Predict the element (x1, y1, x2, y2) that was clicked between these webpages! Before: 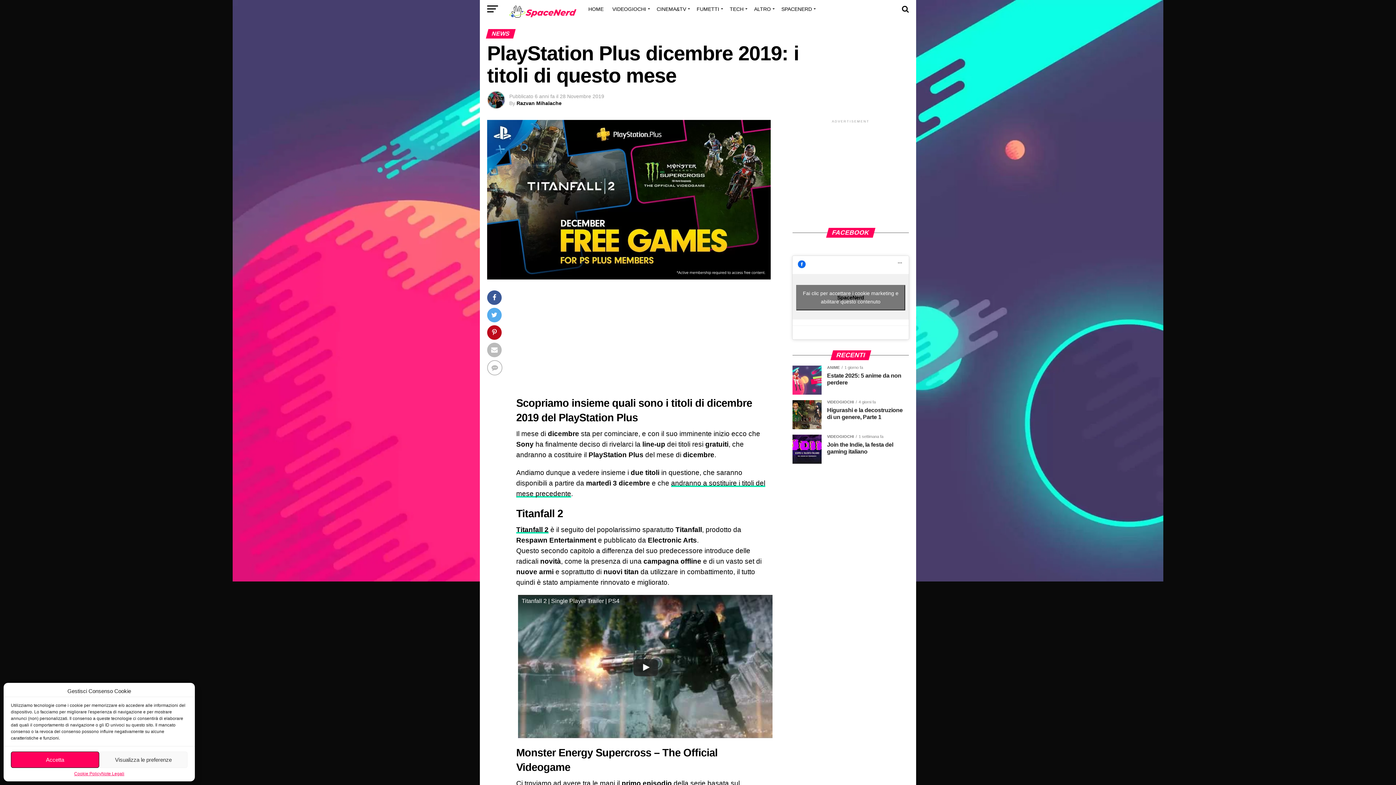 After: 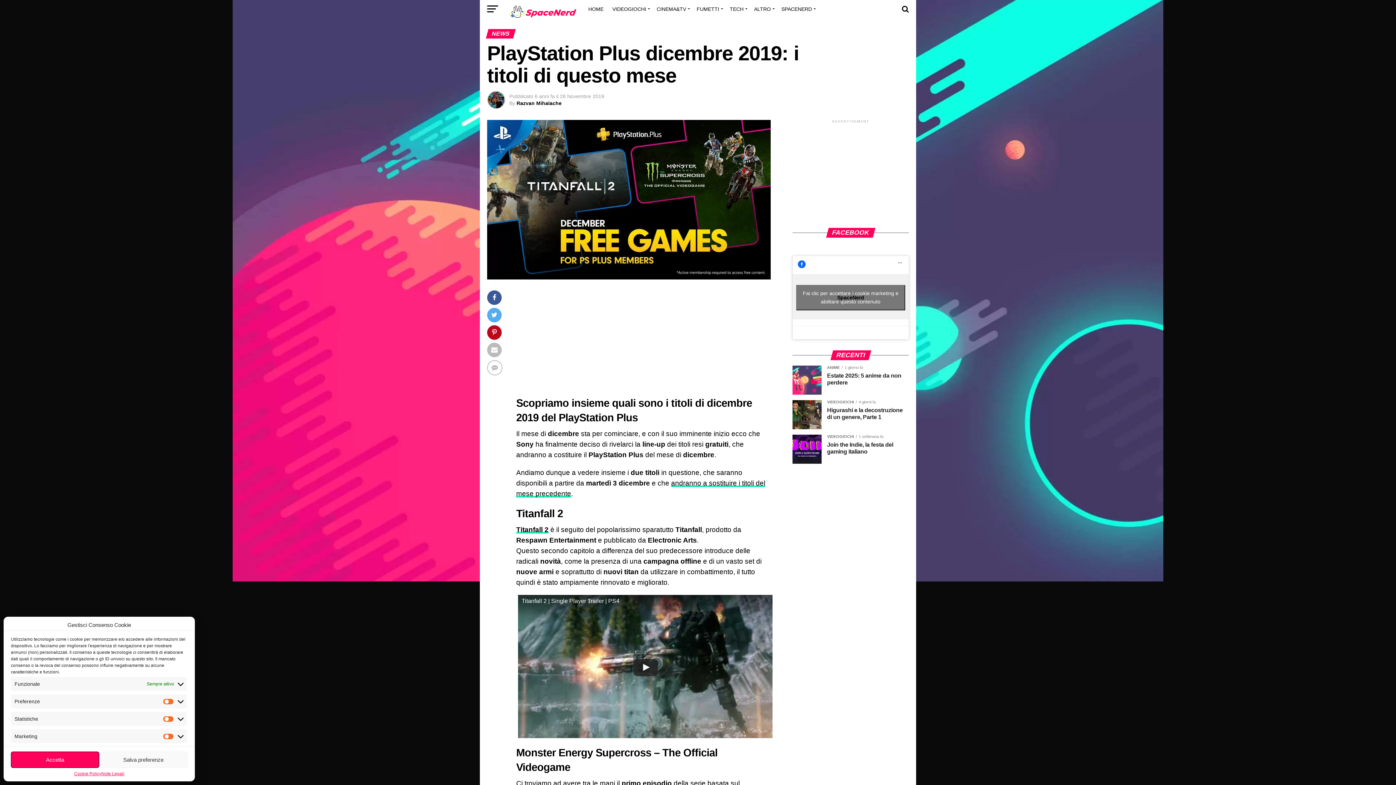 Action: label: Visualizza le preferenze bbox: (99, 752, 187, 768)